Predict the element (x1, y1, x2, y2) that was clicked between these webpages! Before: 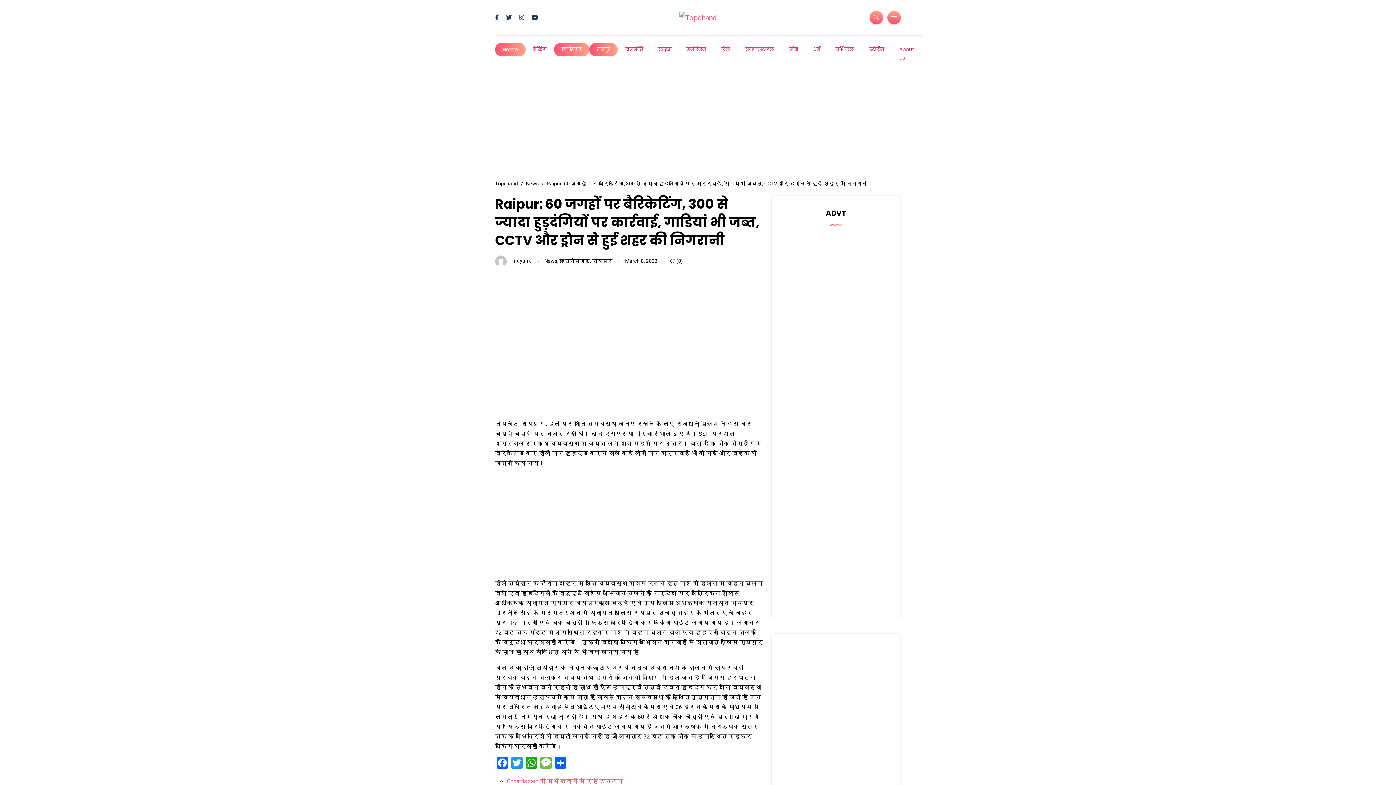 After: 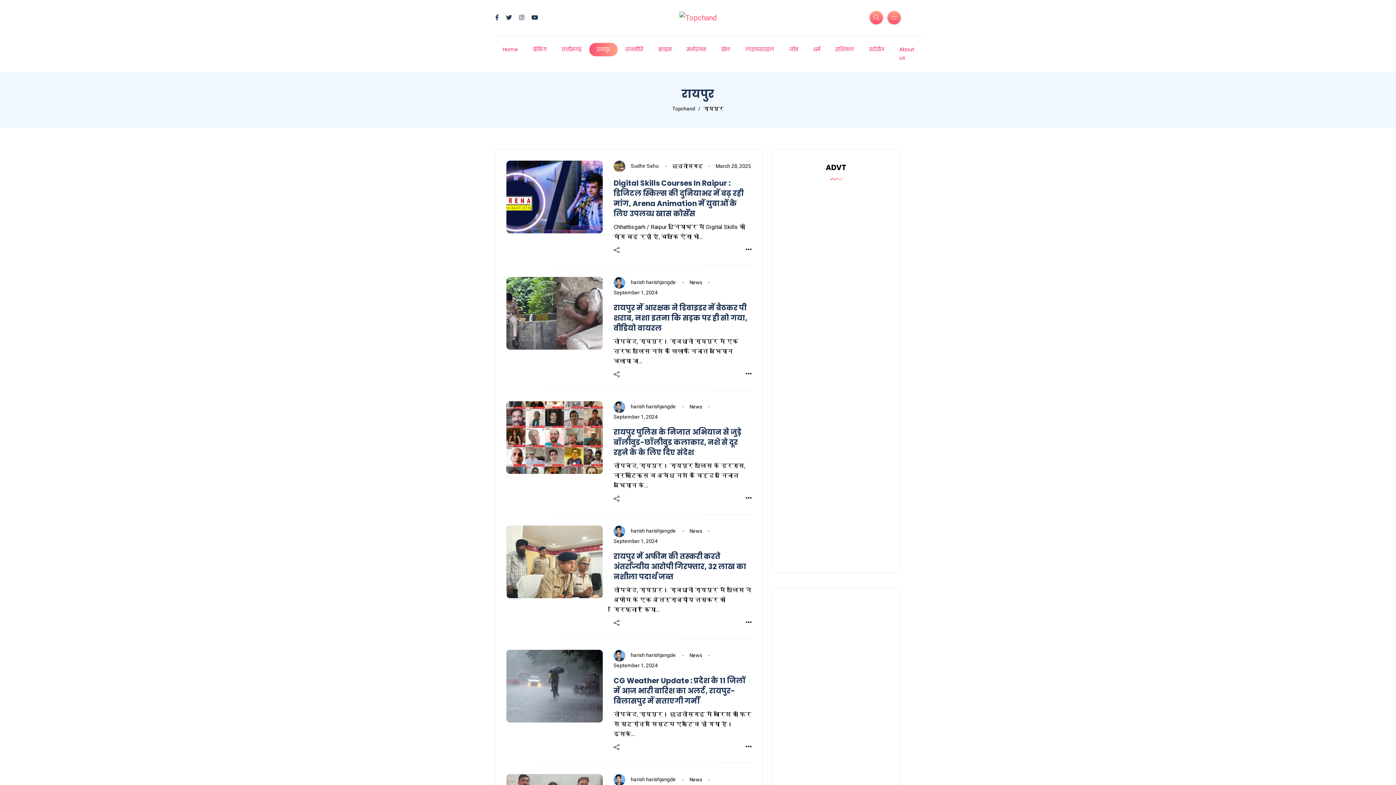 Action: bbox: (592, 258, 612, 263) label: रायपुर